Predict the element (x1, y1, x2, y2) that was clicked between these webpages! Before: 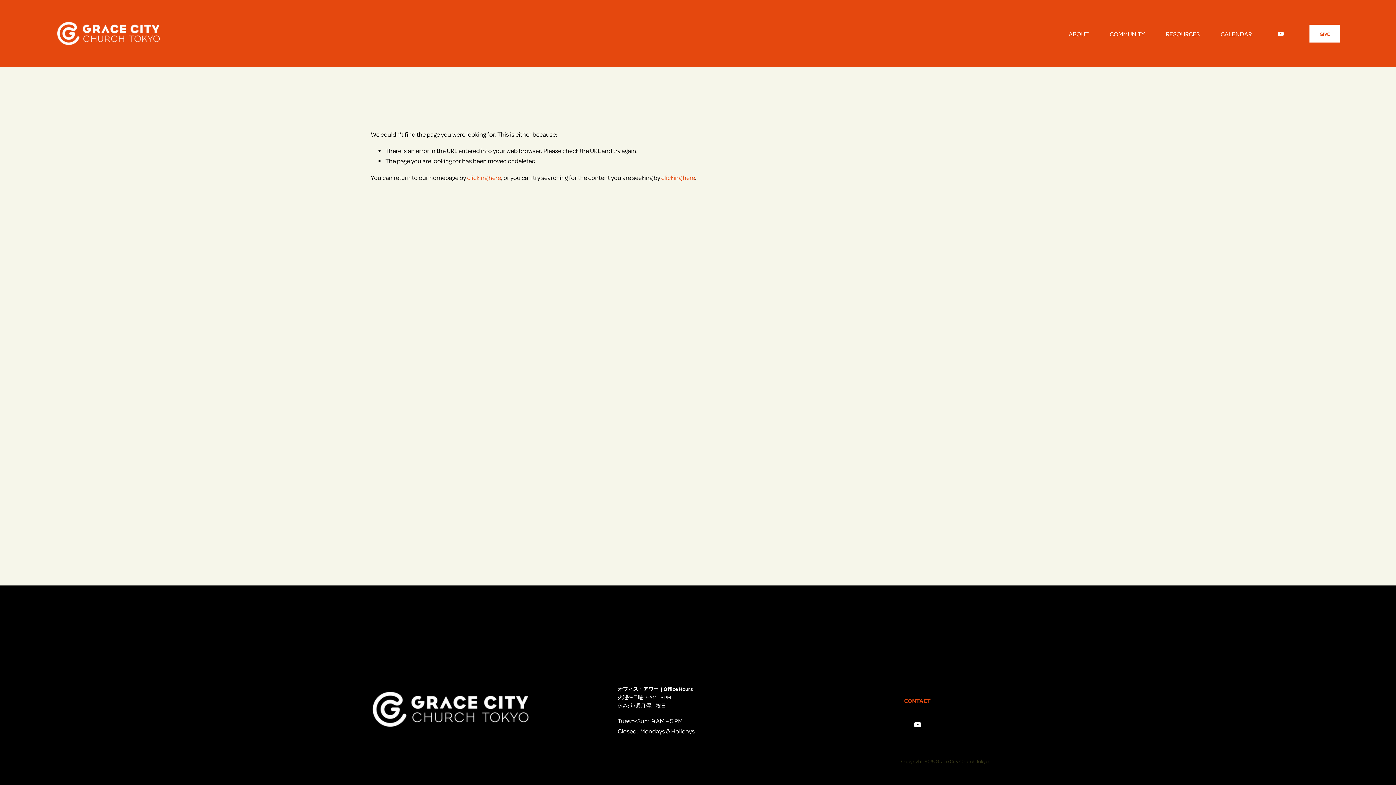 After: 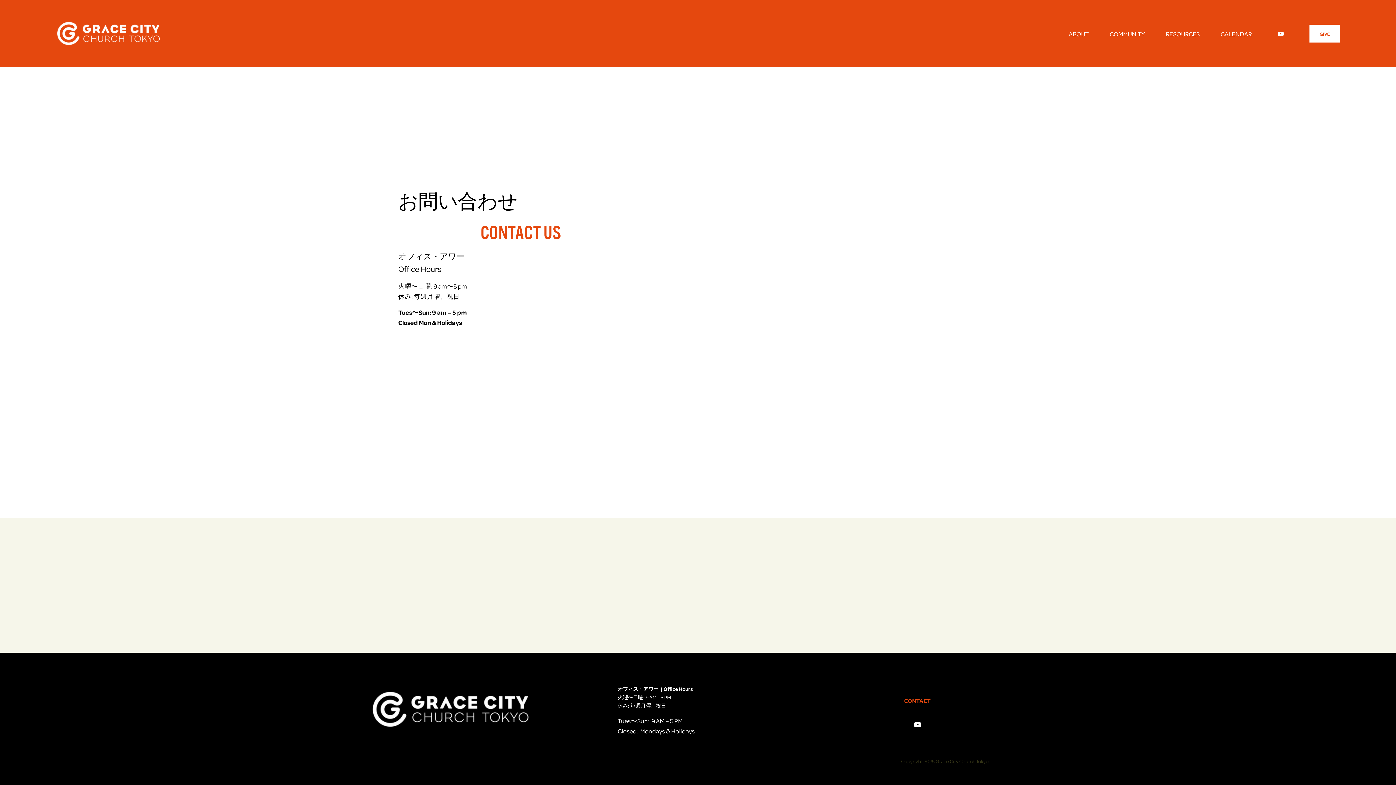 Action: label: CONTACT bbox: (864, 685, 970, 717)